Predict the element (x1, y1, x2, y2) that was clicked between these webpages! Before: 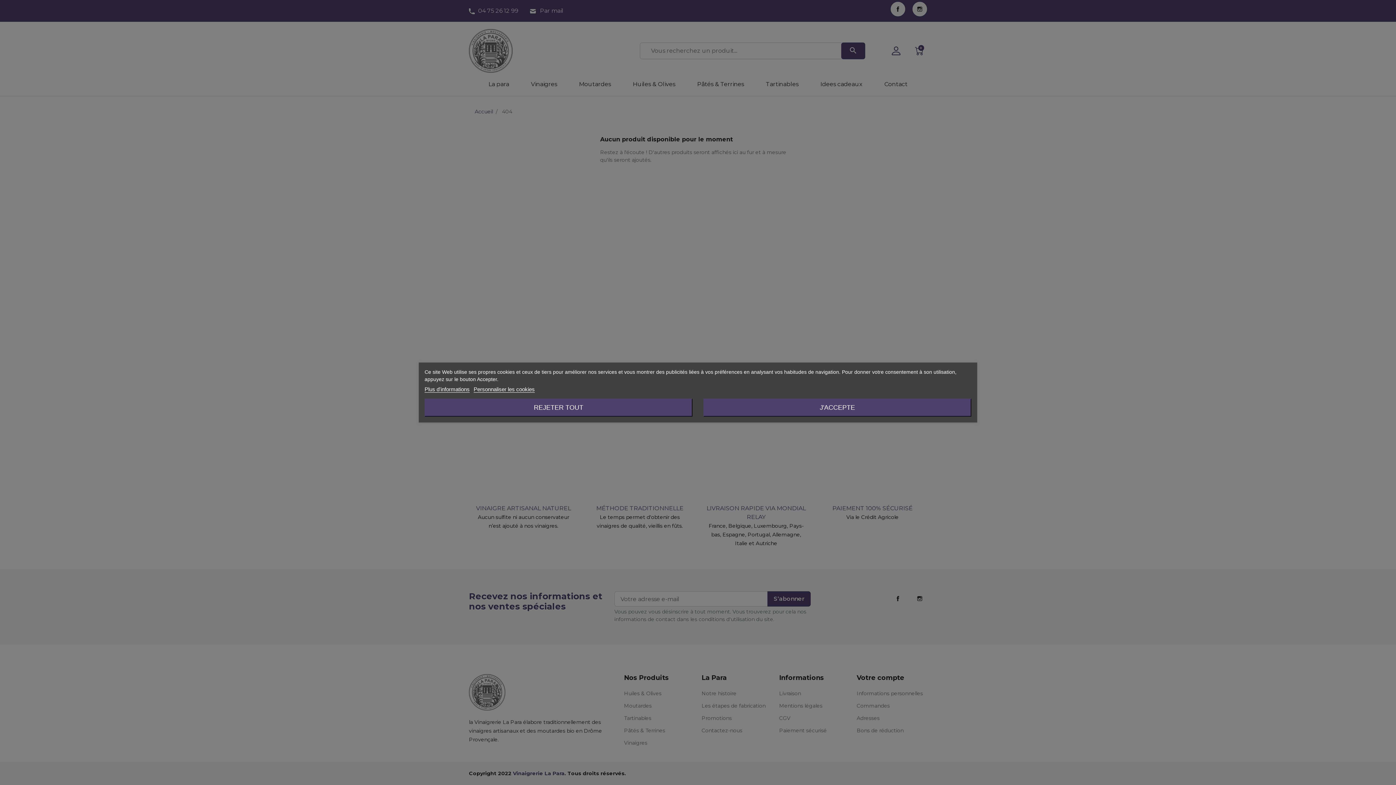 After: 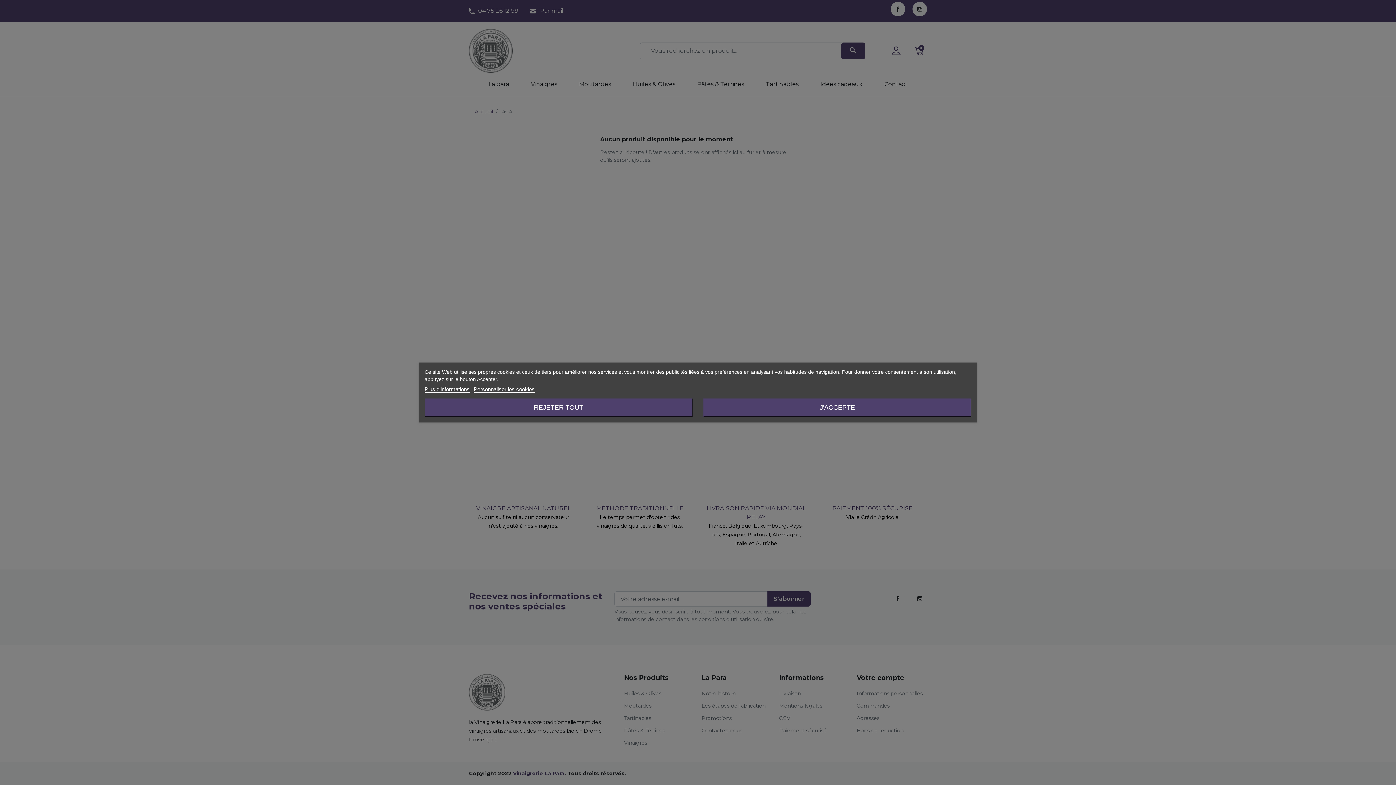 Action: bbox: (424, 386, 469, 392) label: Plus d'informations